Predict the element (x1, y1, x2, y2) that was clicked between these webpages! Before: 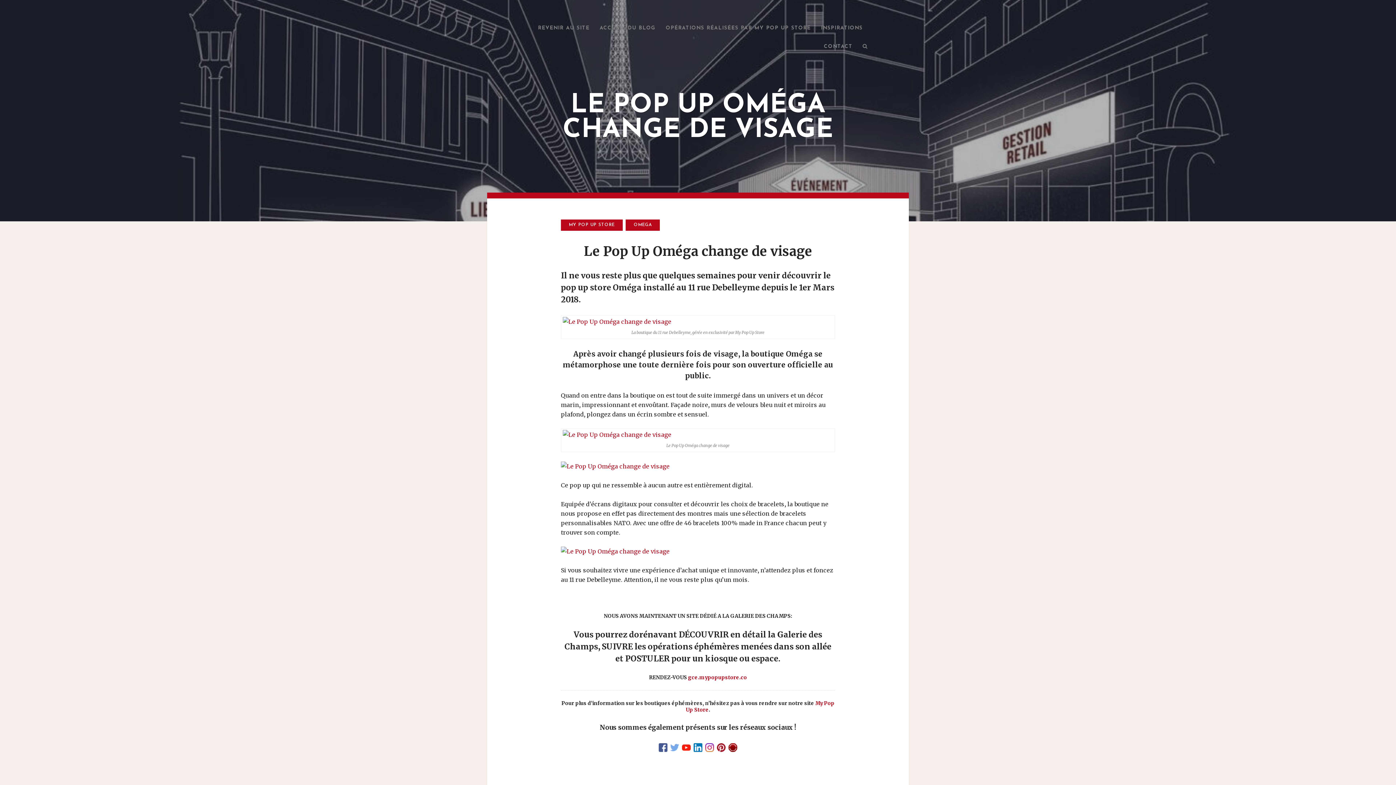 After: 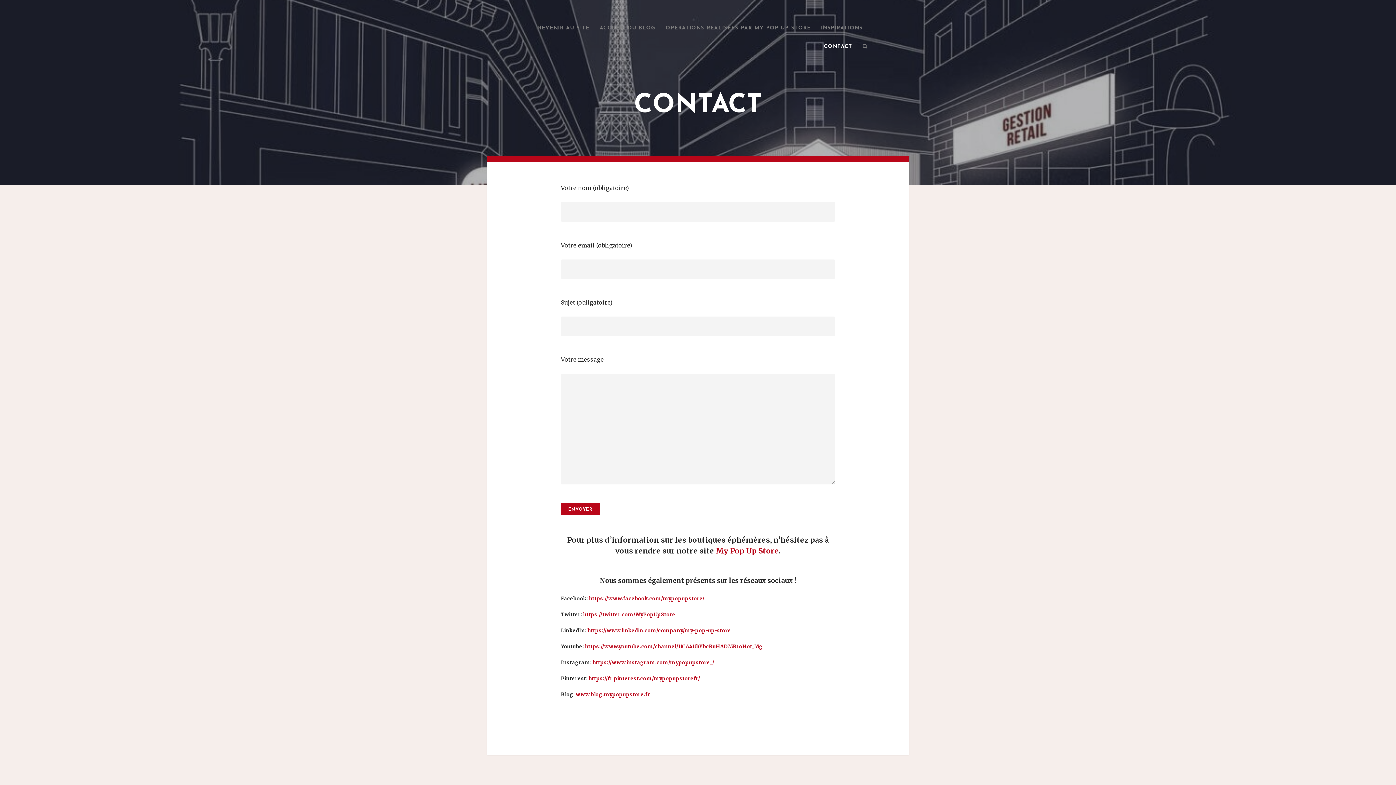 Action: label: CONTACT bbox: (819, 37, 857, 56)